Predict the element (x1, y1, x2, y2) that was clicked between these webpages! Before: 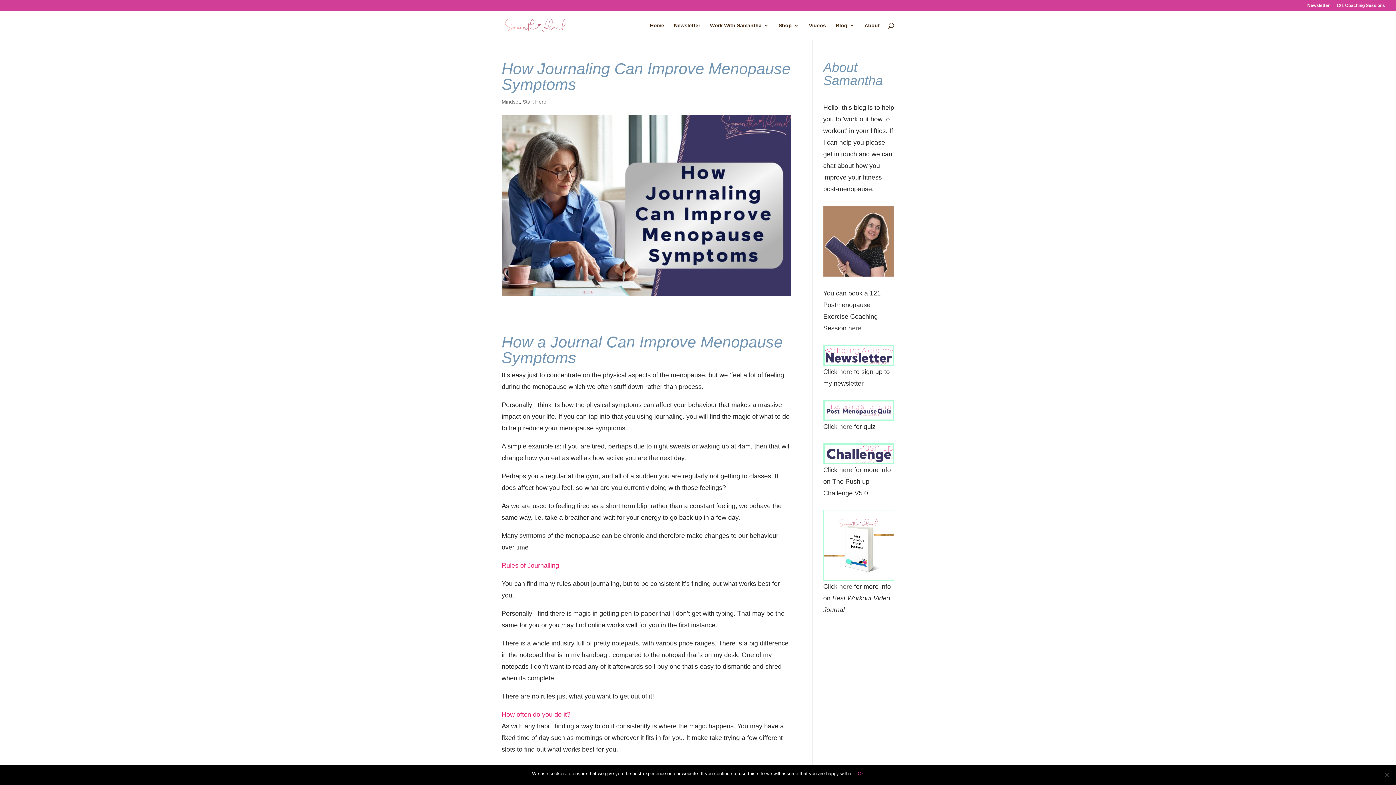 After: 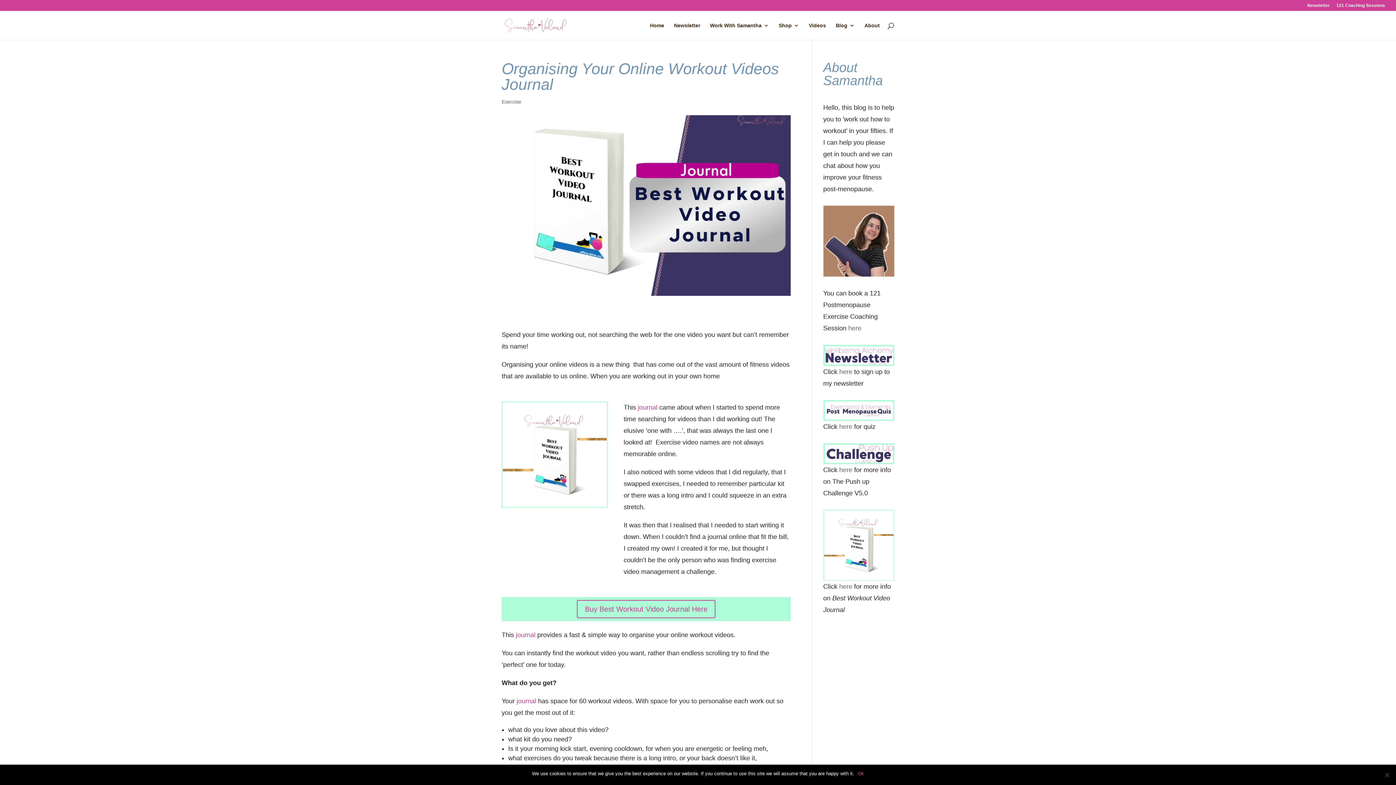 Action: bbox: (823, 510, 894, 581)